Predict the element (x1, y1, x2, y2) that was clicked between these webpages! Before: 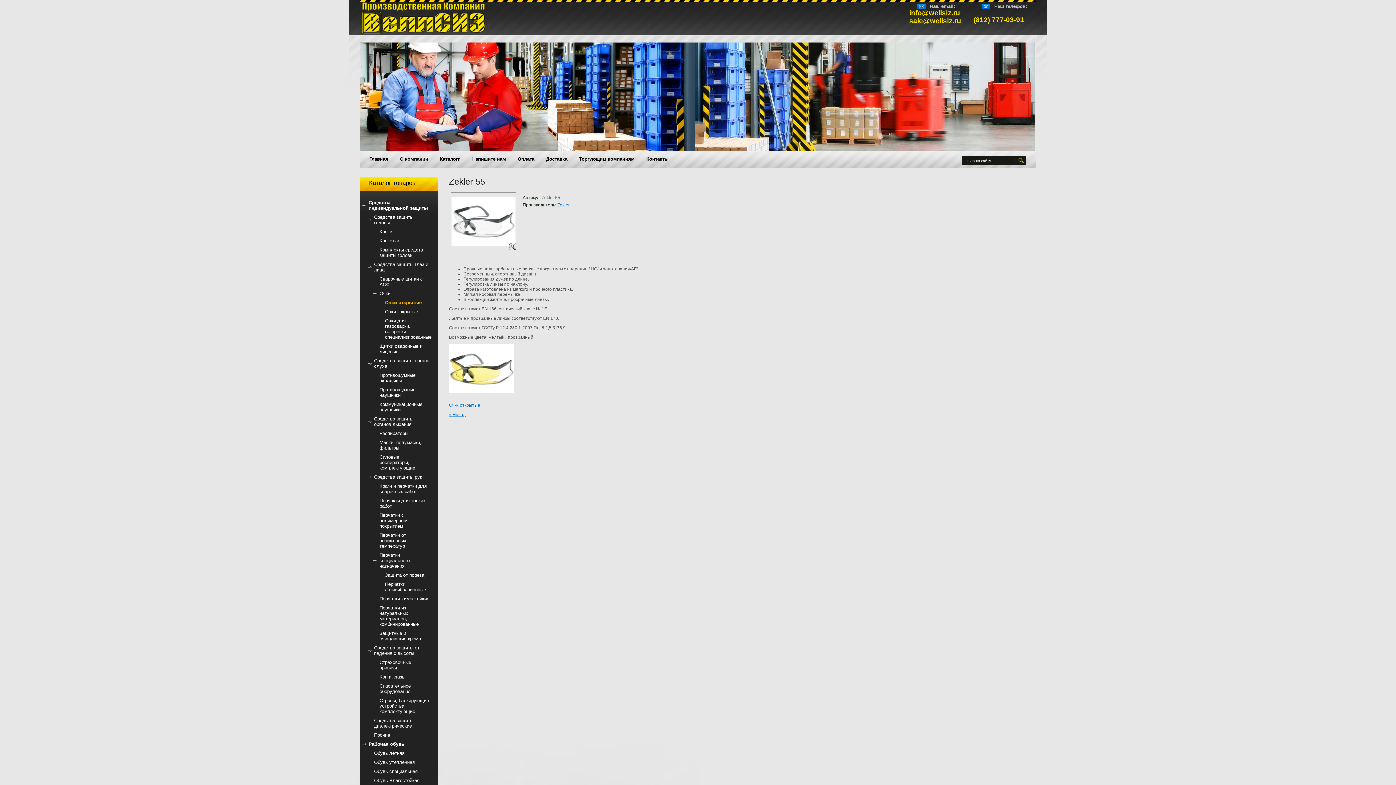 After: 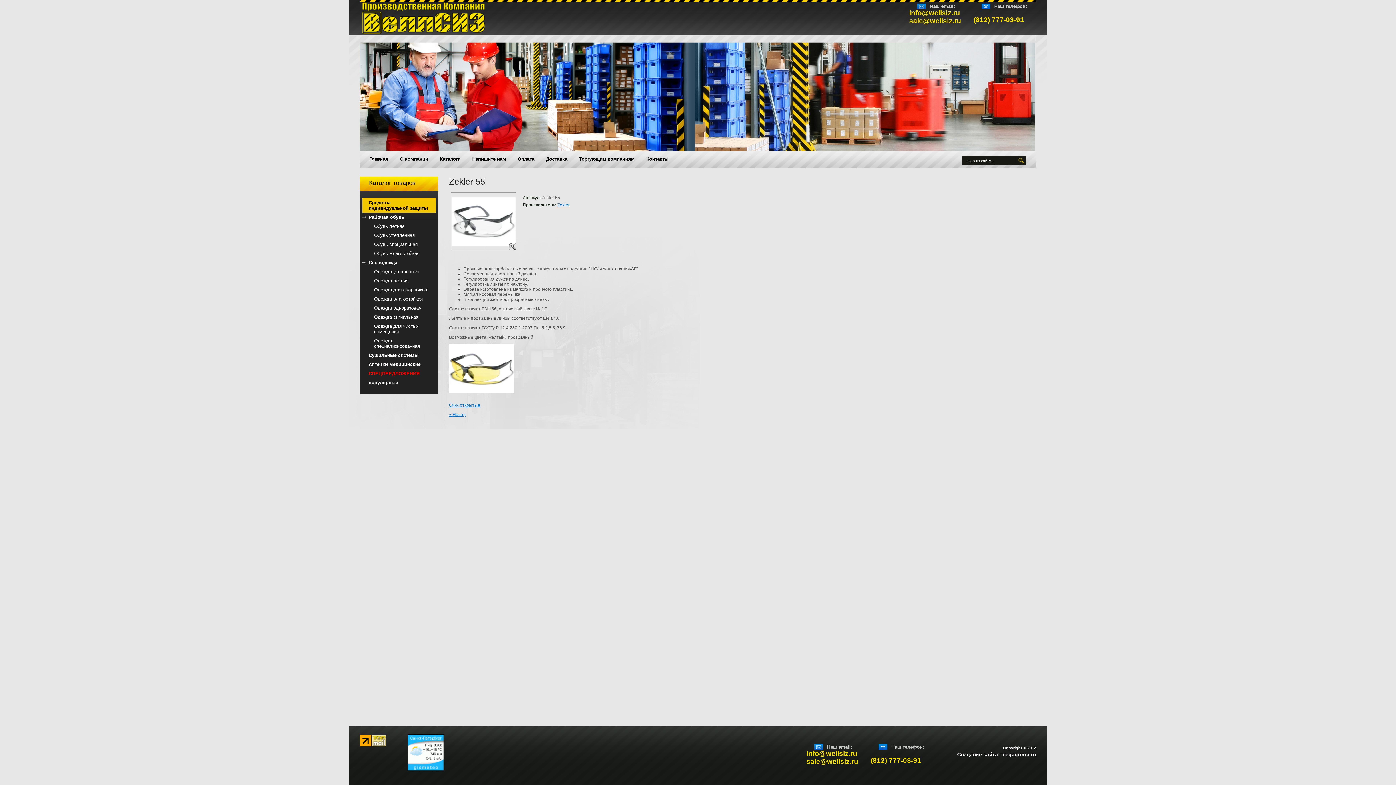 Action: label: Средства индивидуальной защиты bbox: (362, 198, 436, 212)